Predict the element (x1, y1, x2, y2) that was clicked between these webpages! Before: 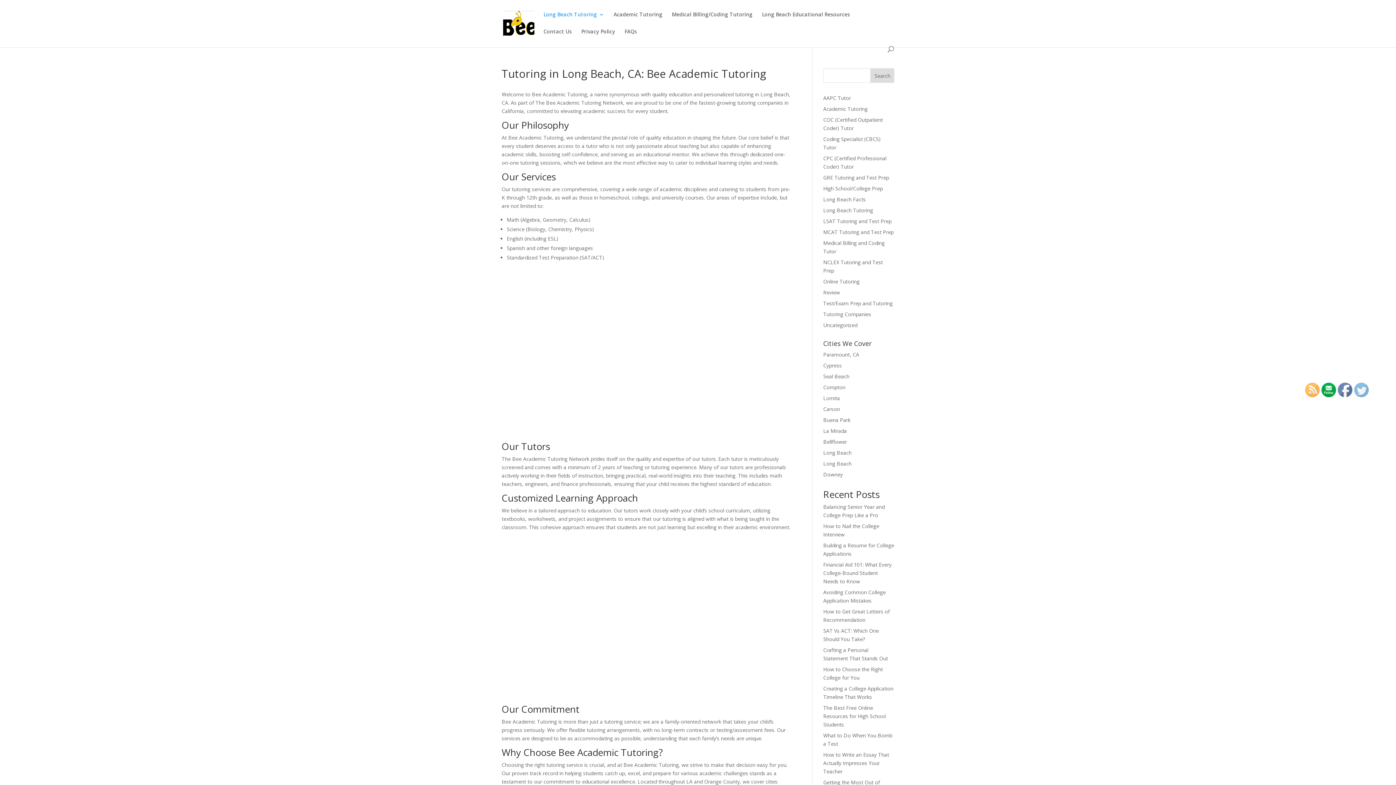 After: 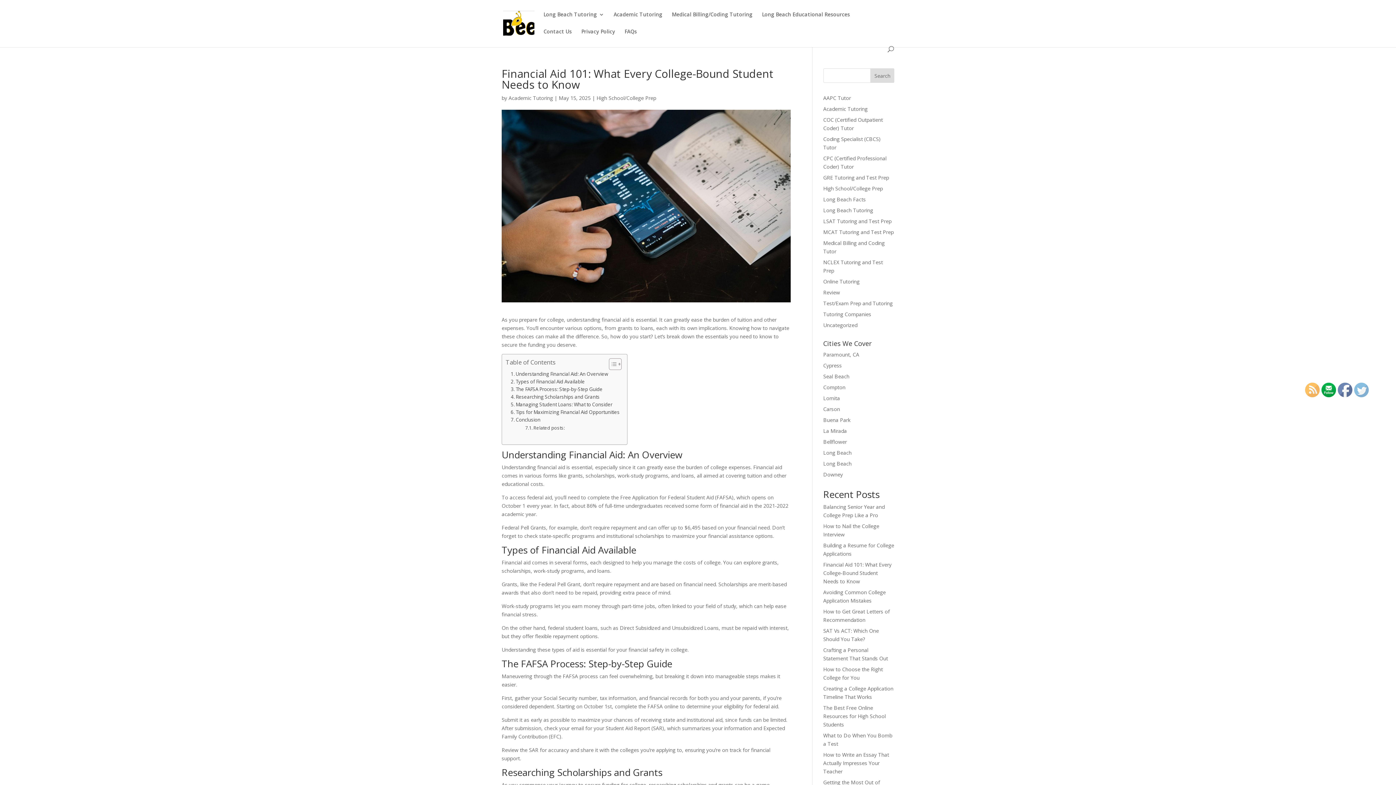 Action: label: Financial Aid 101: What Every College-Bound Student Needs to Know bbox: (823, 561, 891, 585)